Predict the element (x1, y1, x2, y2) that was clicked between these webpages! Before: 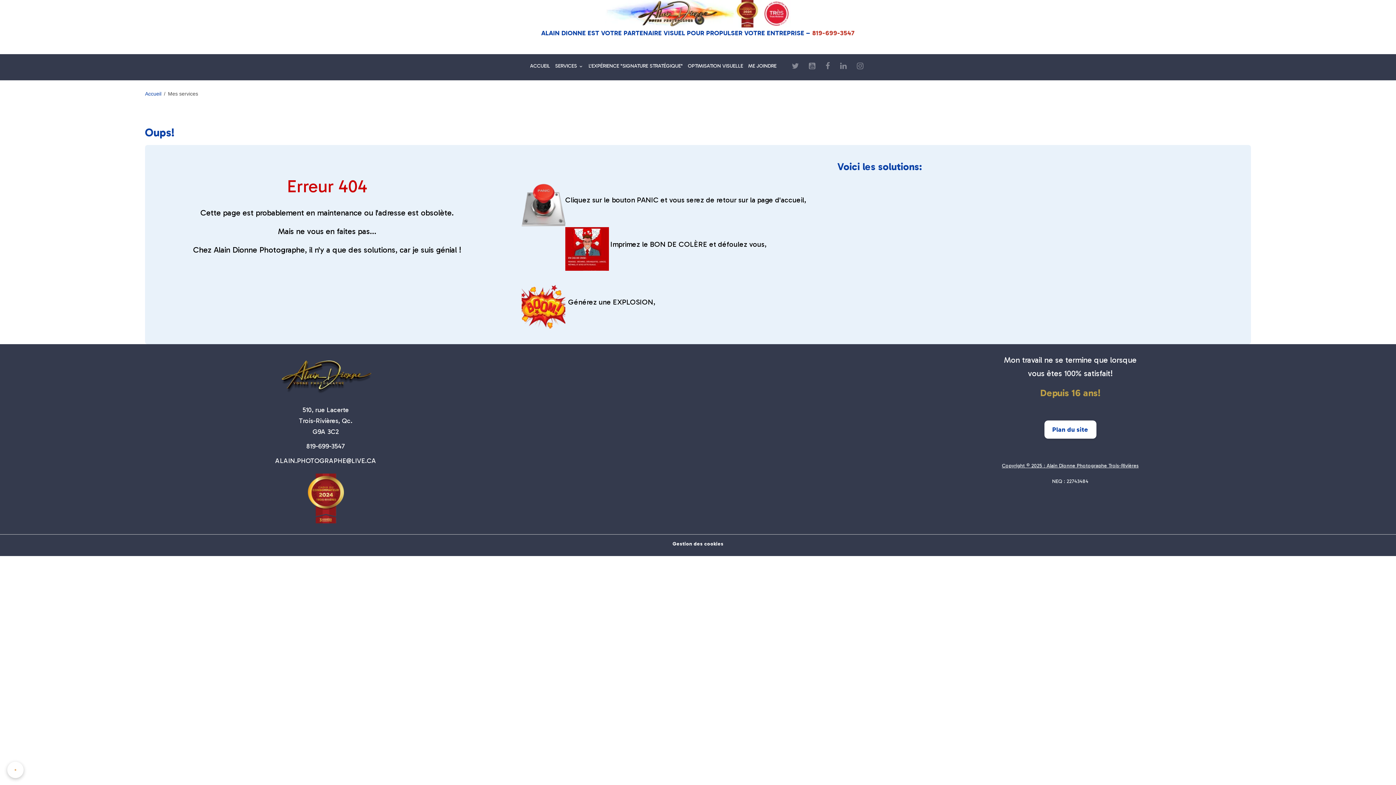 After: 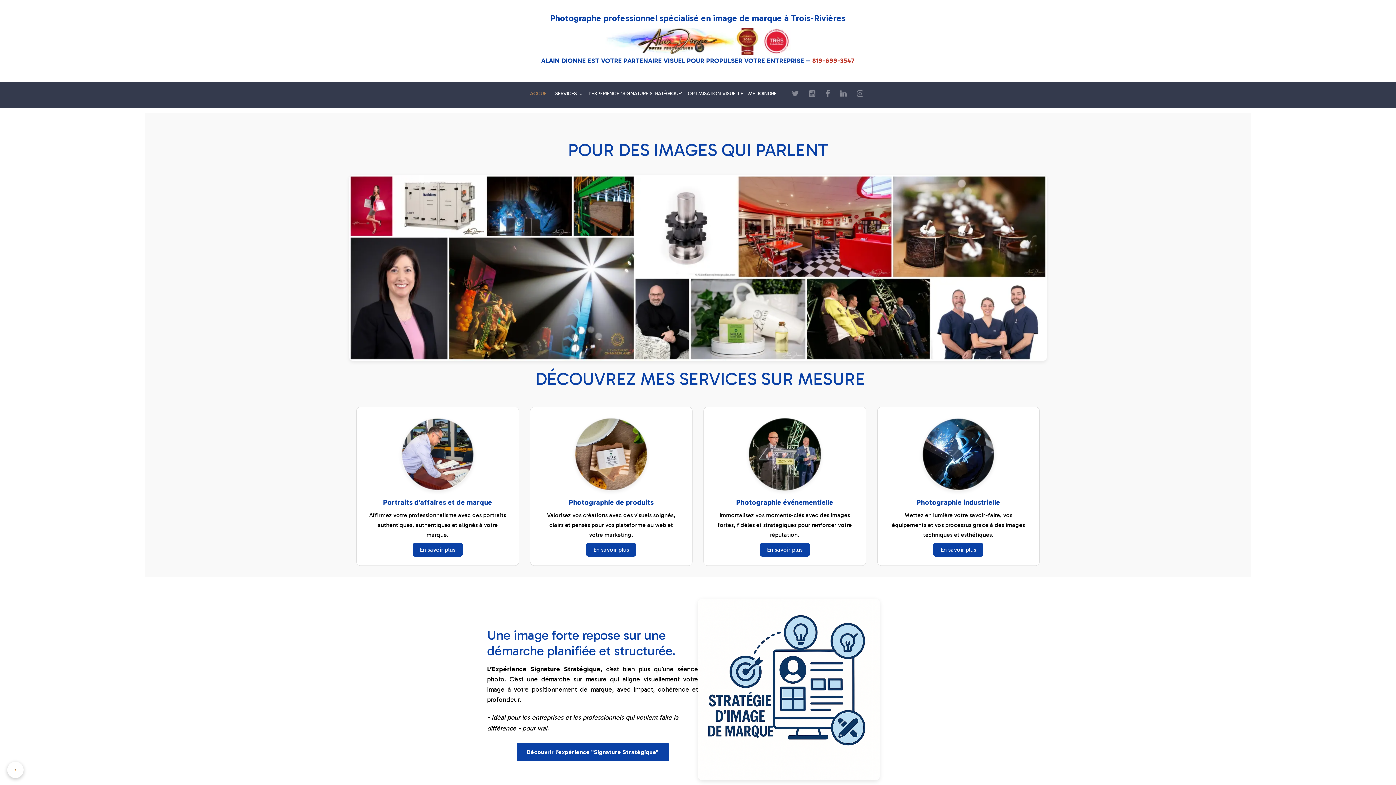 Action: bbox: (0, 0, 1396, 27)